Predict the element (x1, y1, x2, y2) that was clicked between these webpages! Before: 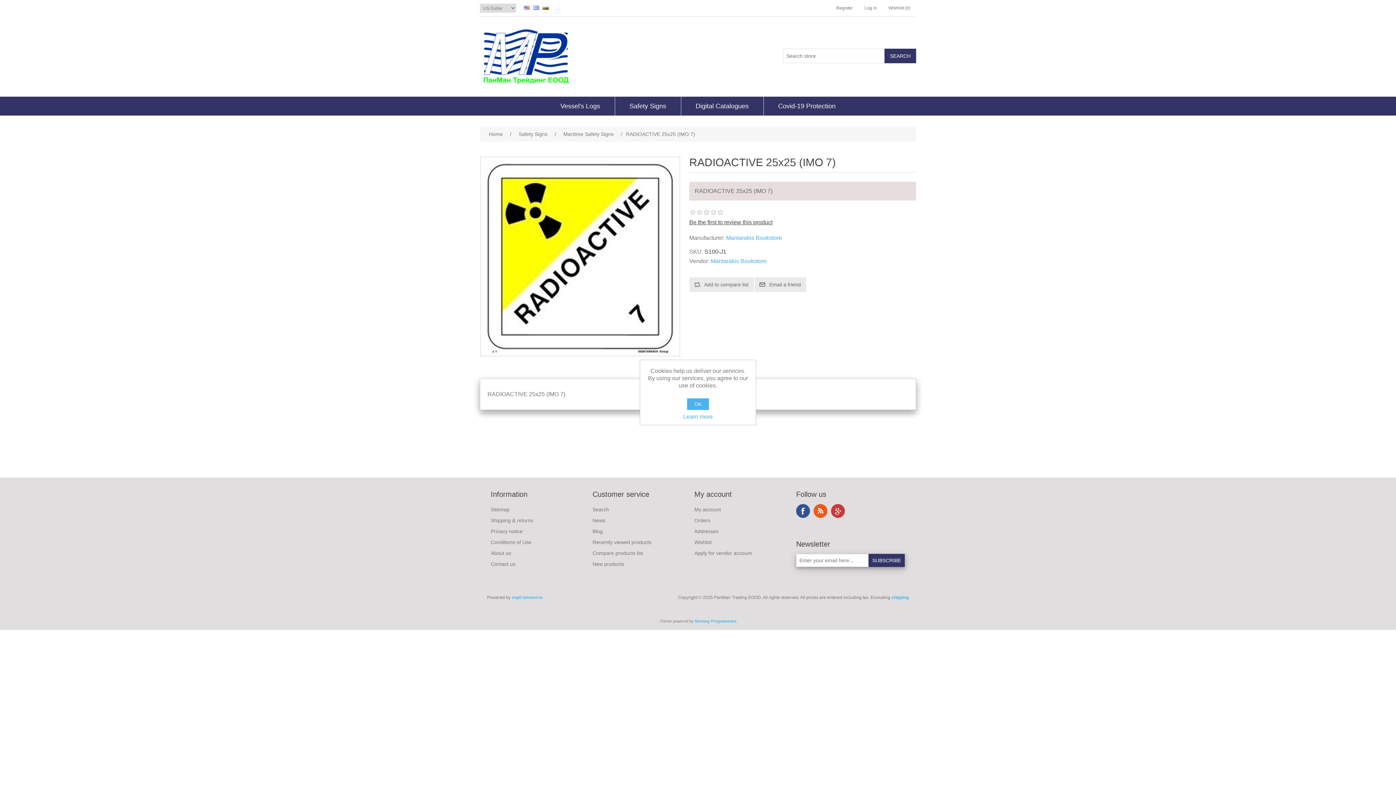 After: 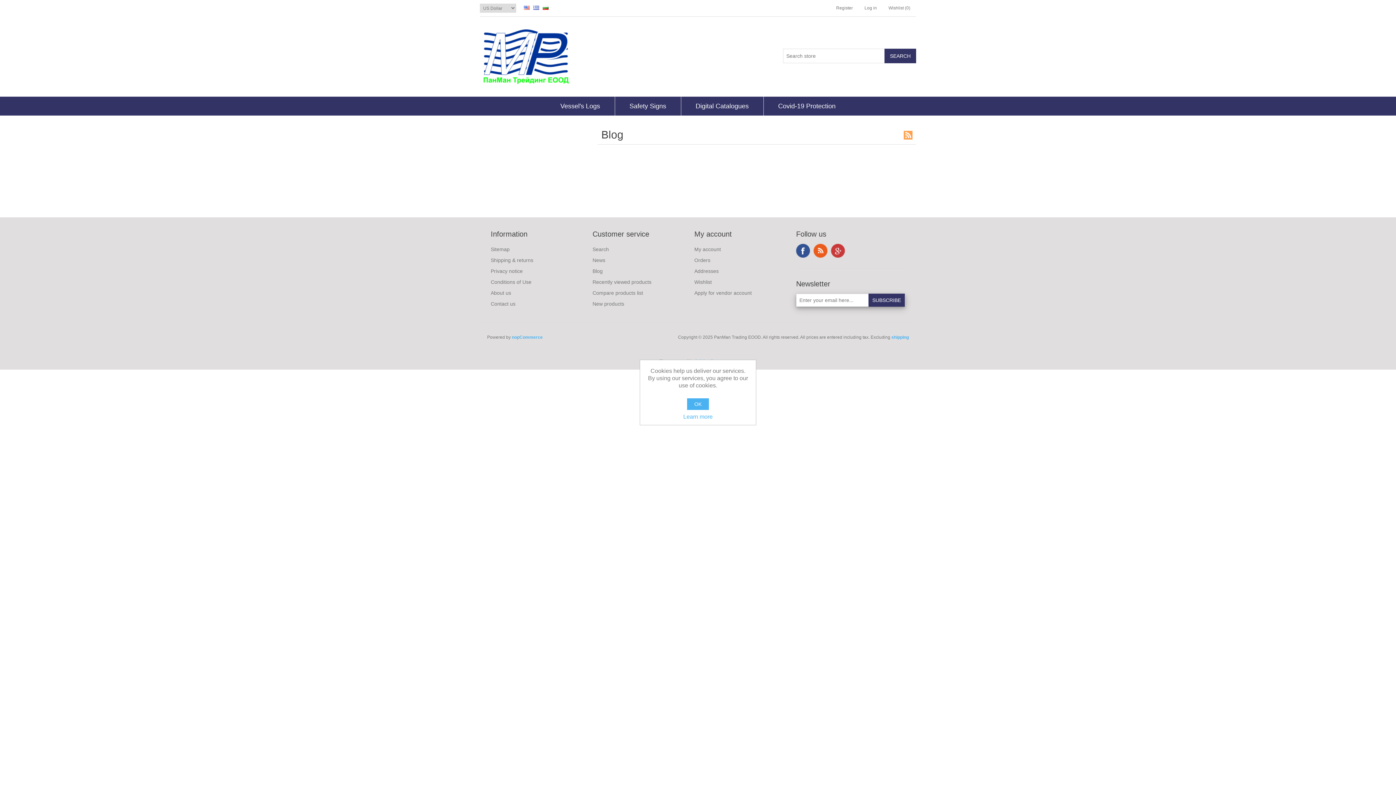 Action: bbox: (592, 528, 602, 534) label: Blog